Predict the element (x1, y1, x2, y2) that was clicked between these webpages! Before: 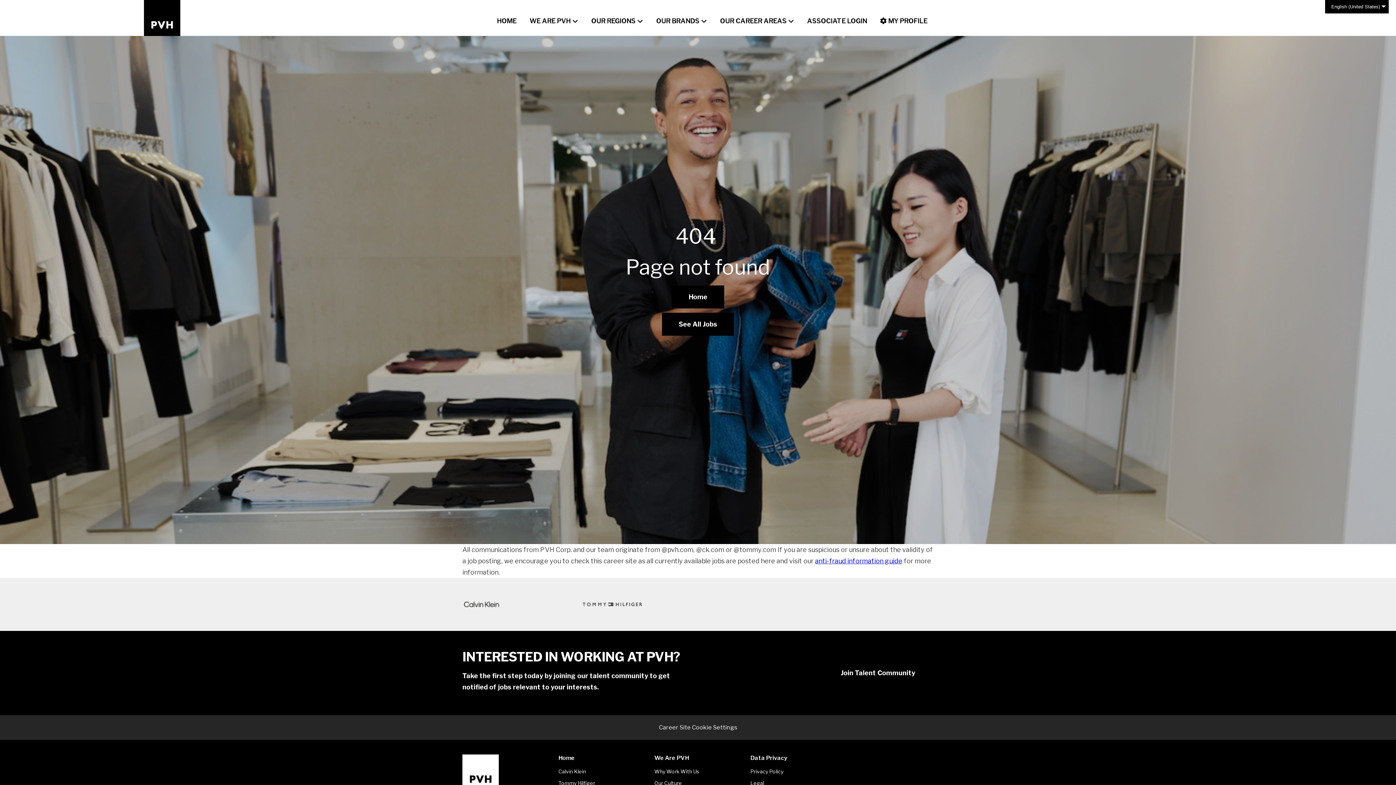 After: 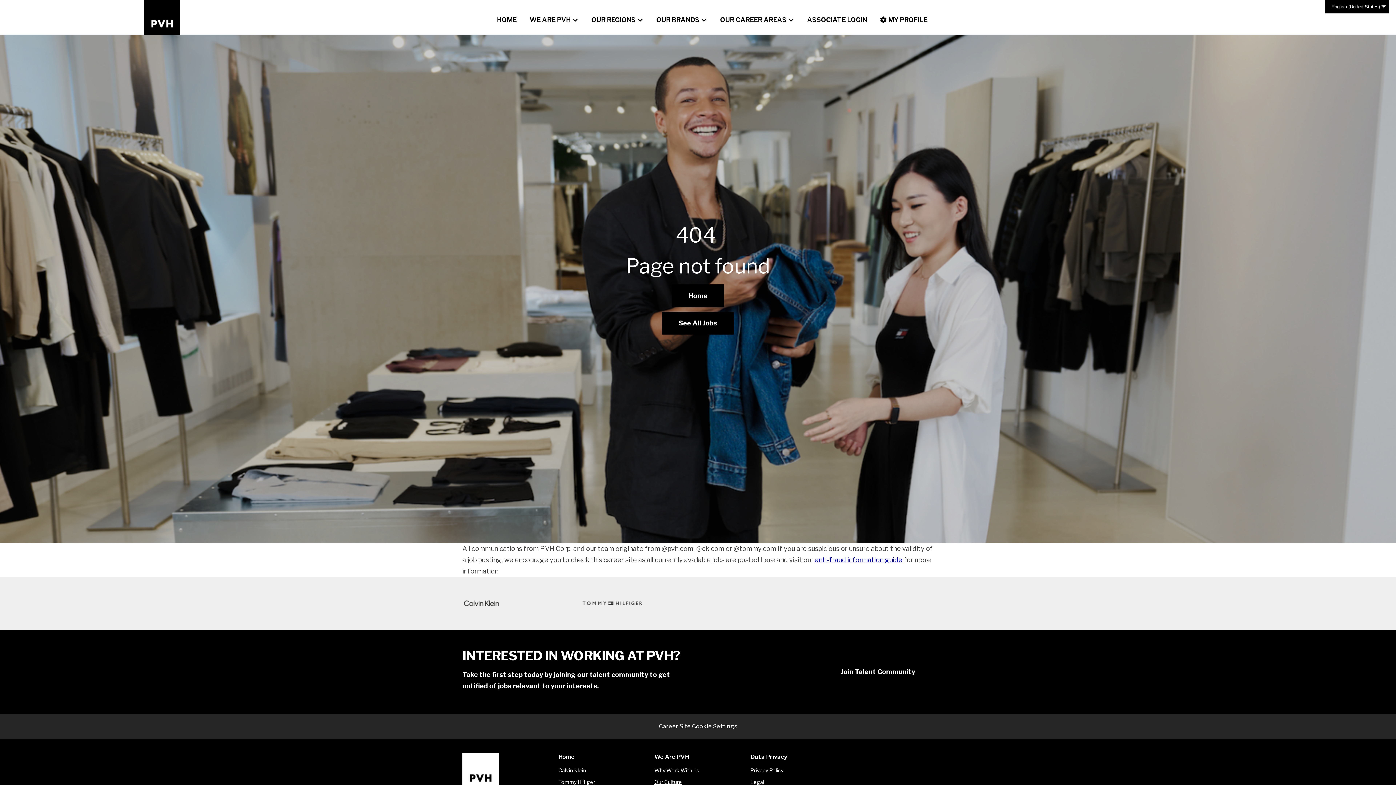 Action: label: Our Culture bbox: (654, 780, 682, 786)